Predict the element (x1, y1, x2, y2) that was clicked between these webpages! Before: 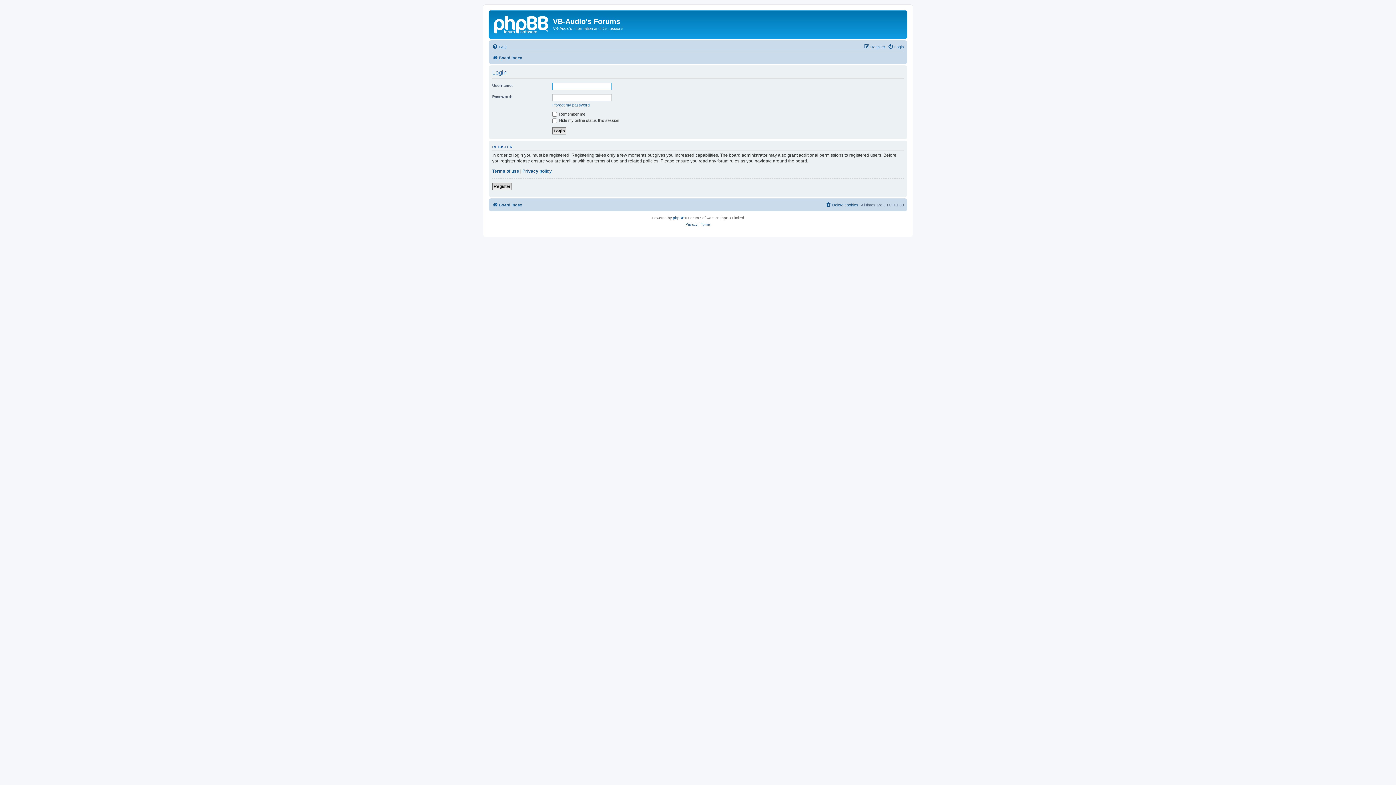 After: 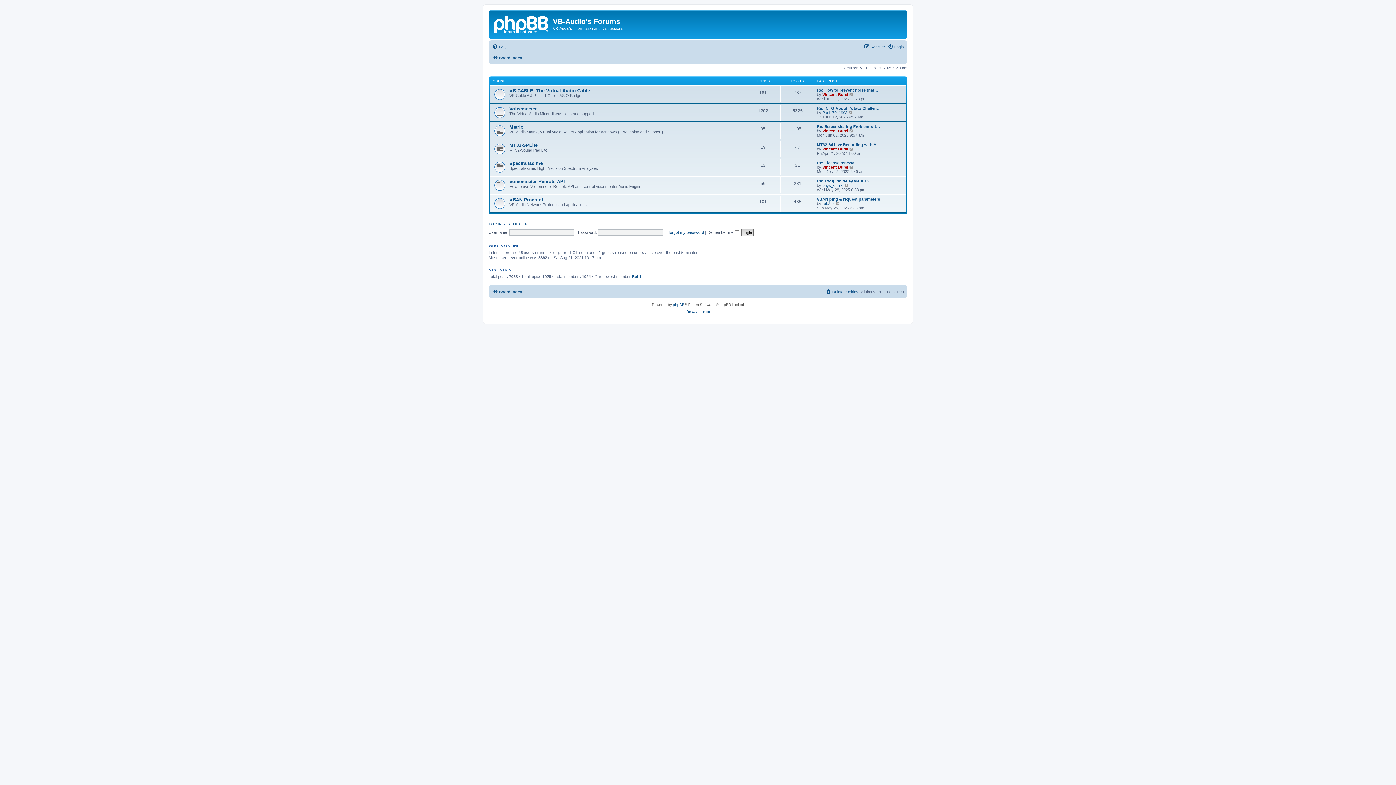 Action: bbox: (490, 12, 553, 35)